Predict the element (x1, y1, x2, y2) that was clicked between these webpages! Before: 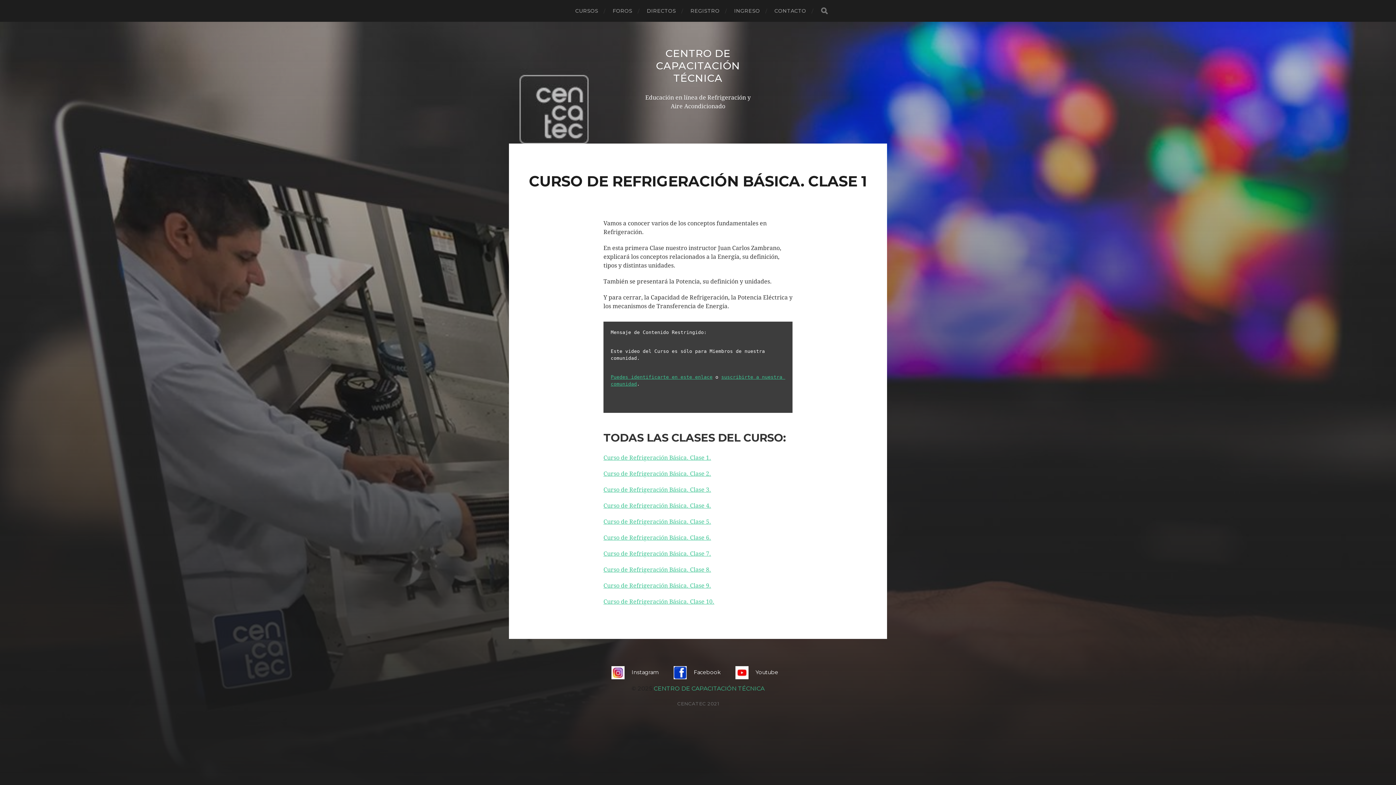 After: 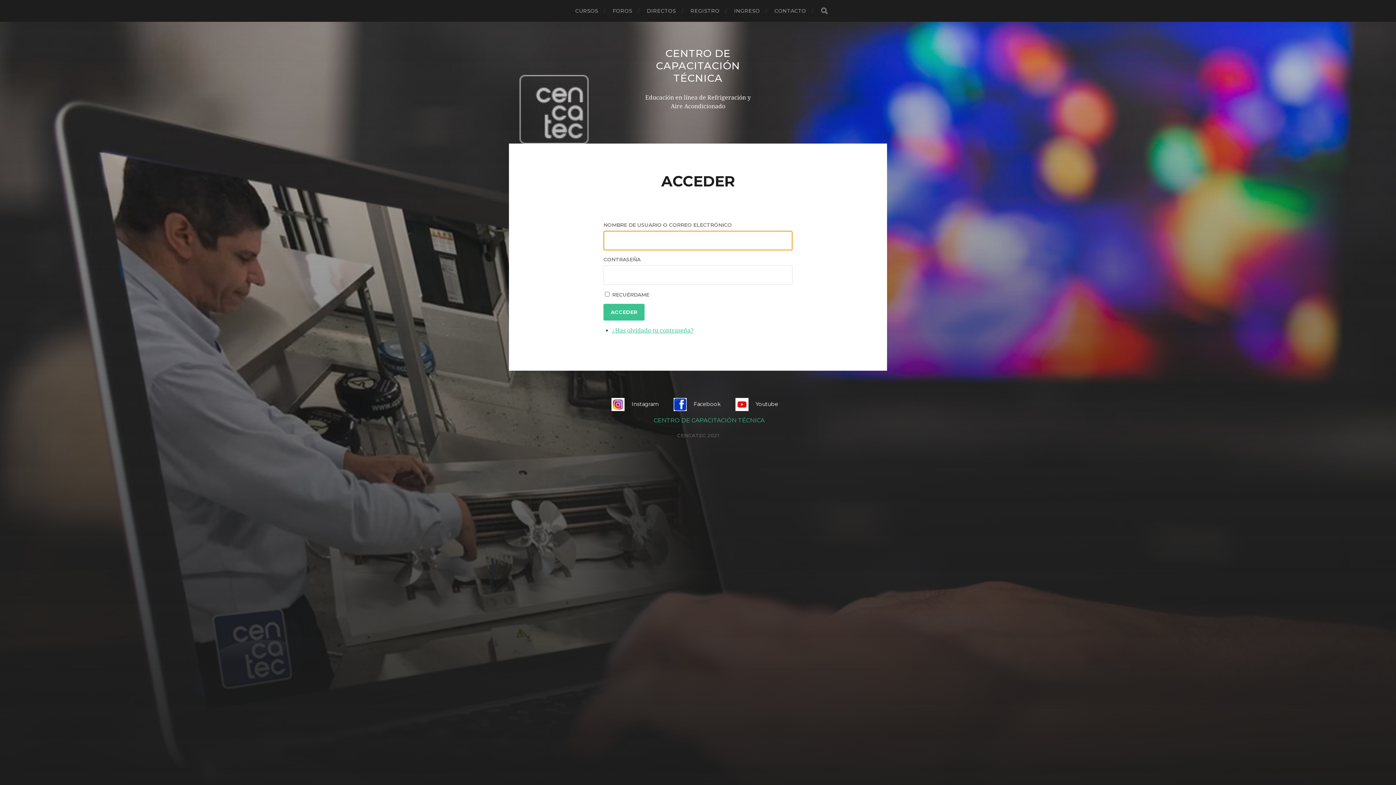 Action: bbox: (610, 374, 712, 380) label: Puedes identificarte en este enlace